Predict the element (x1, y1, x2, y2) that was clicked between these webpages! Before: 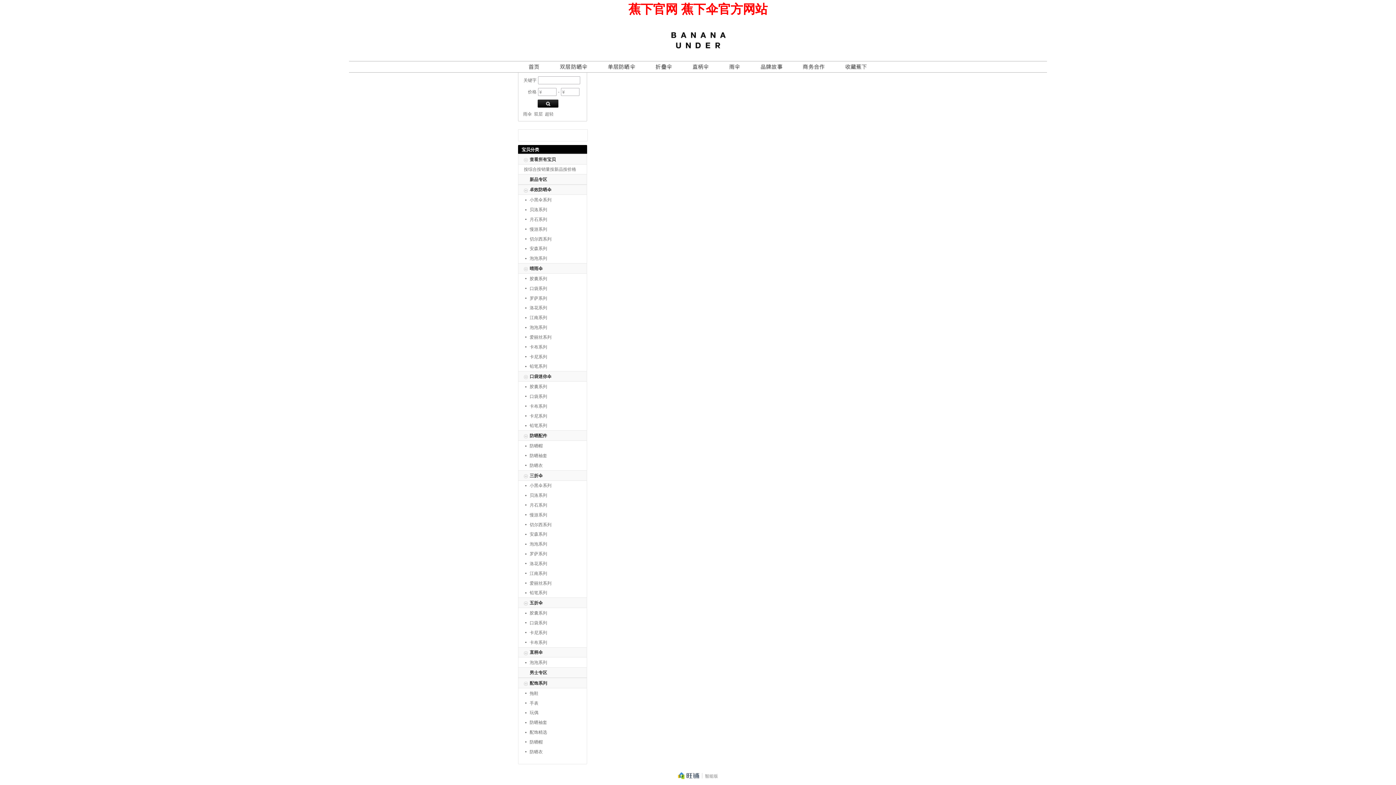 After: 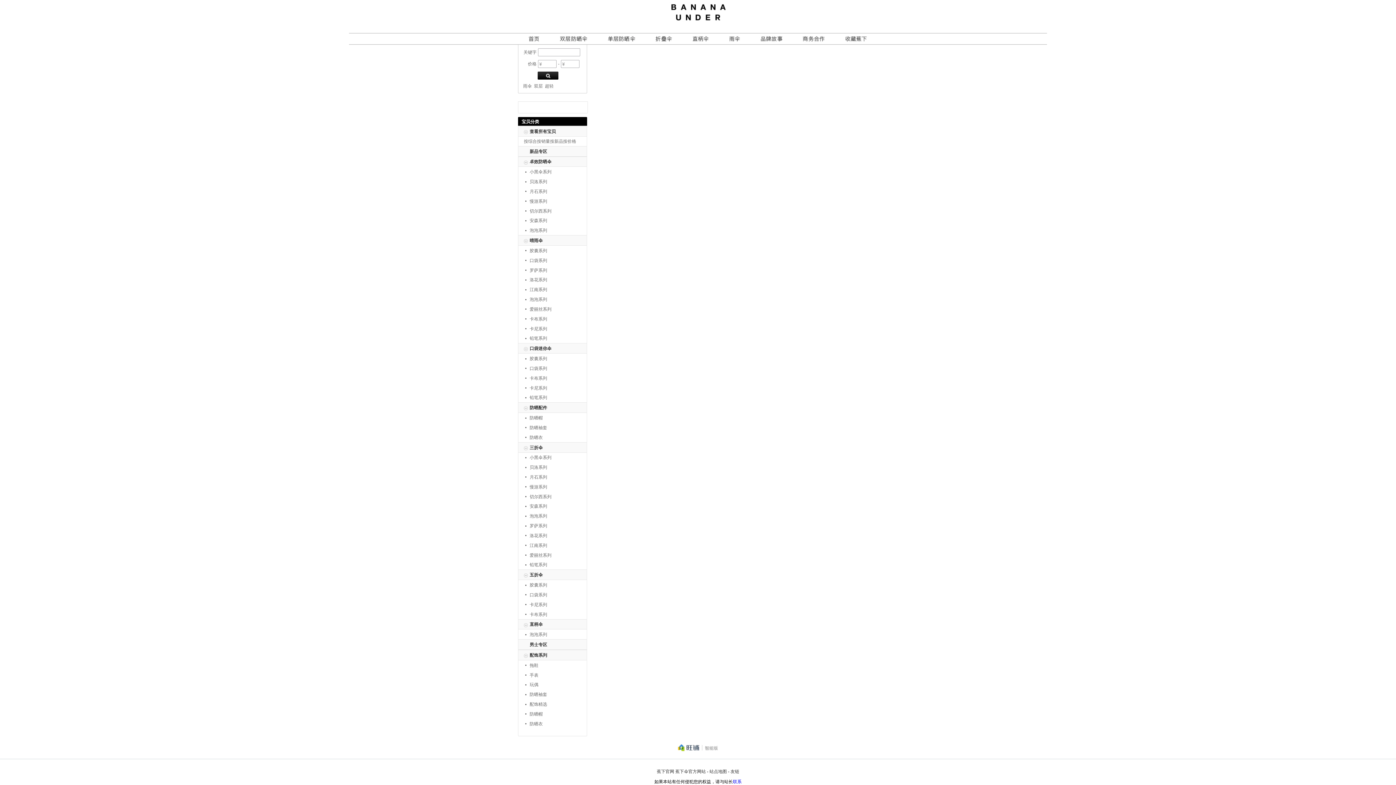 Action: label: 手表 bbox: (529, 698, 580, 708)